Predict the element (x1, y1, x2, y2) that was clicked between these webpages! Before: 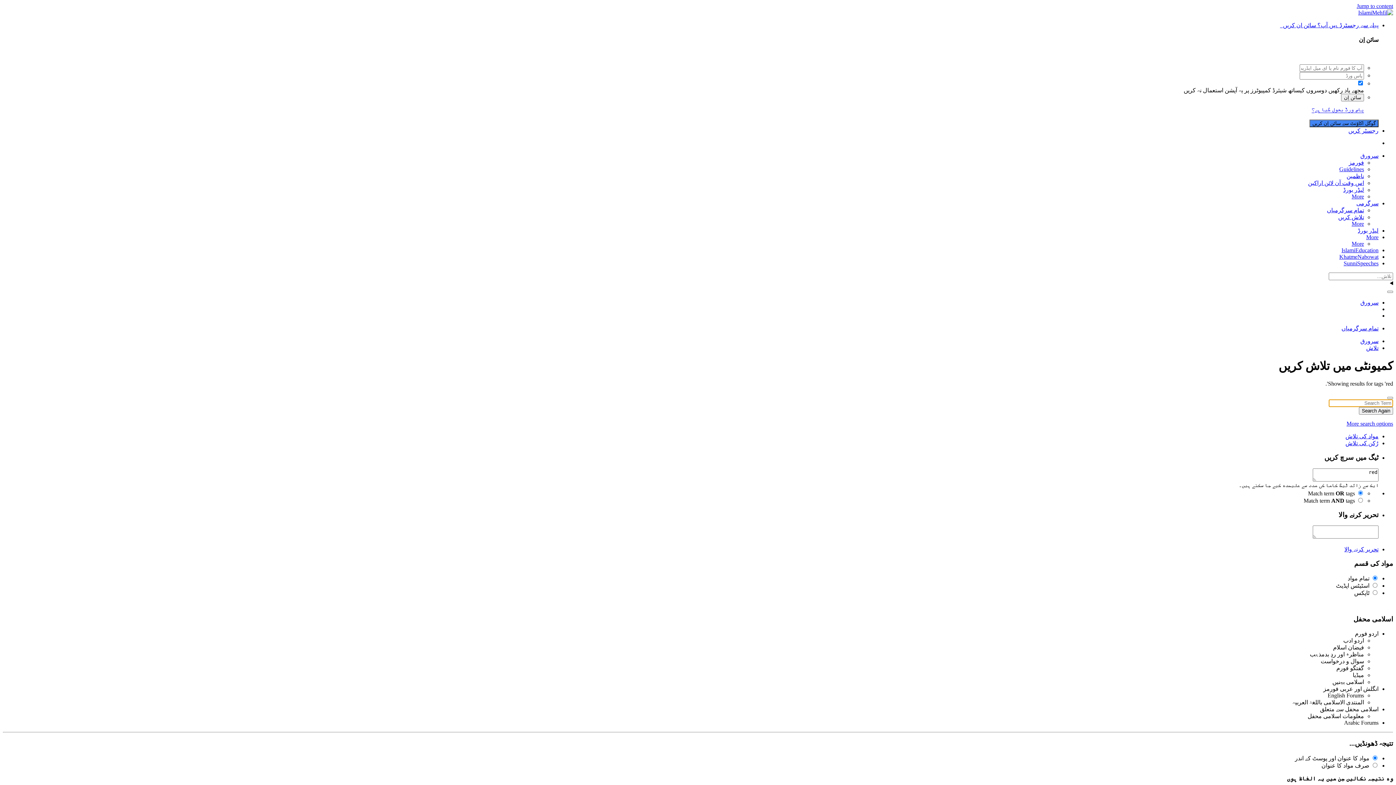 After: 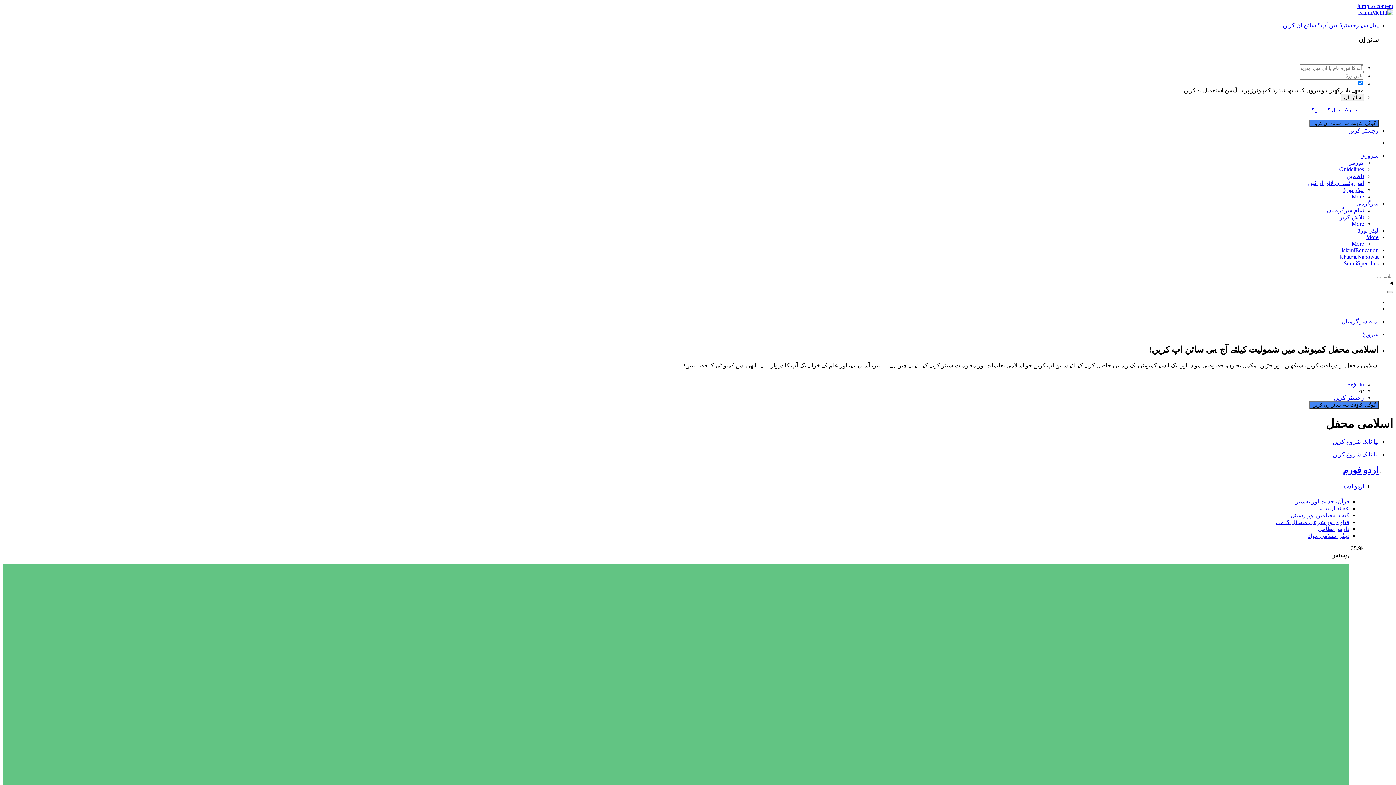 Action: label: فورمز bbox: (1349, 159, 1364, 165)